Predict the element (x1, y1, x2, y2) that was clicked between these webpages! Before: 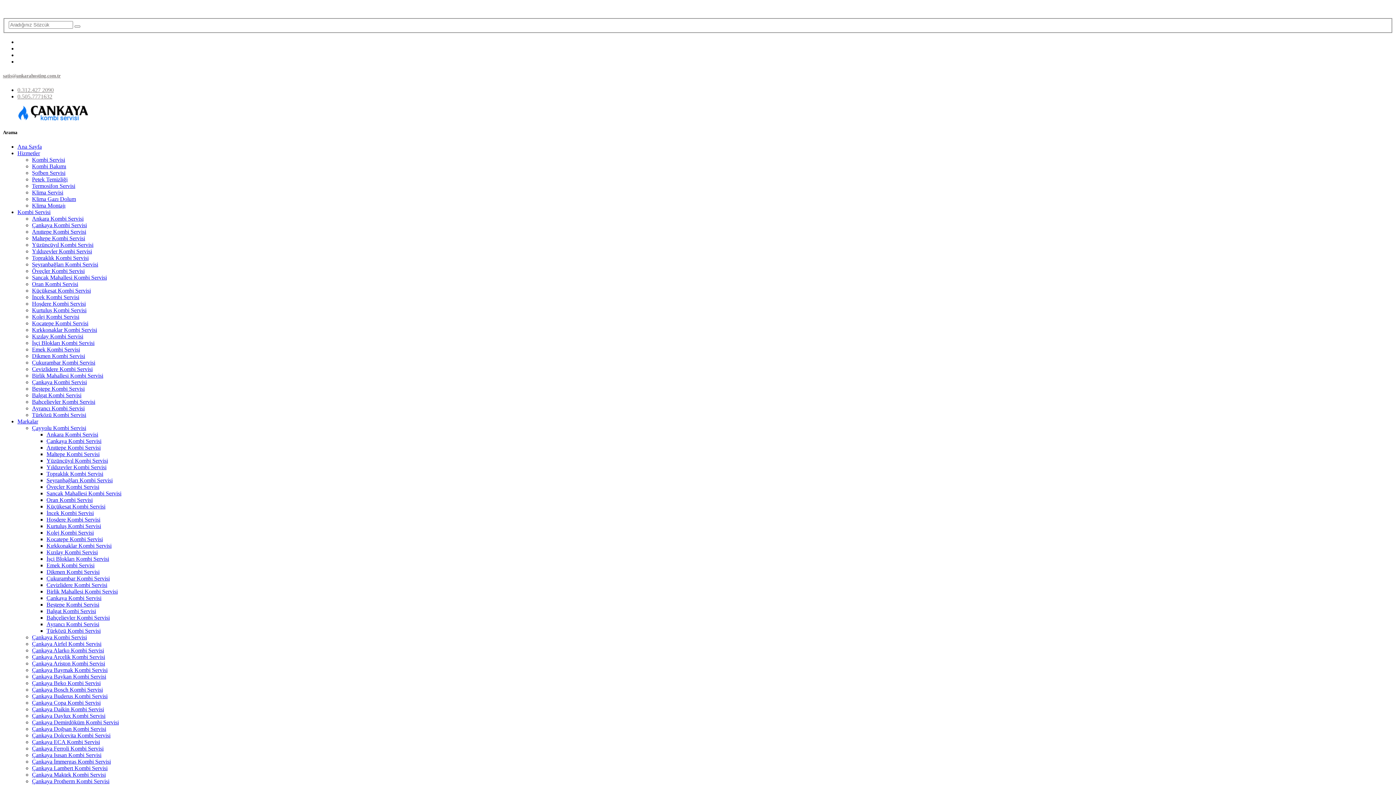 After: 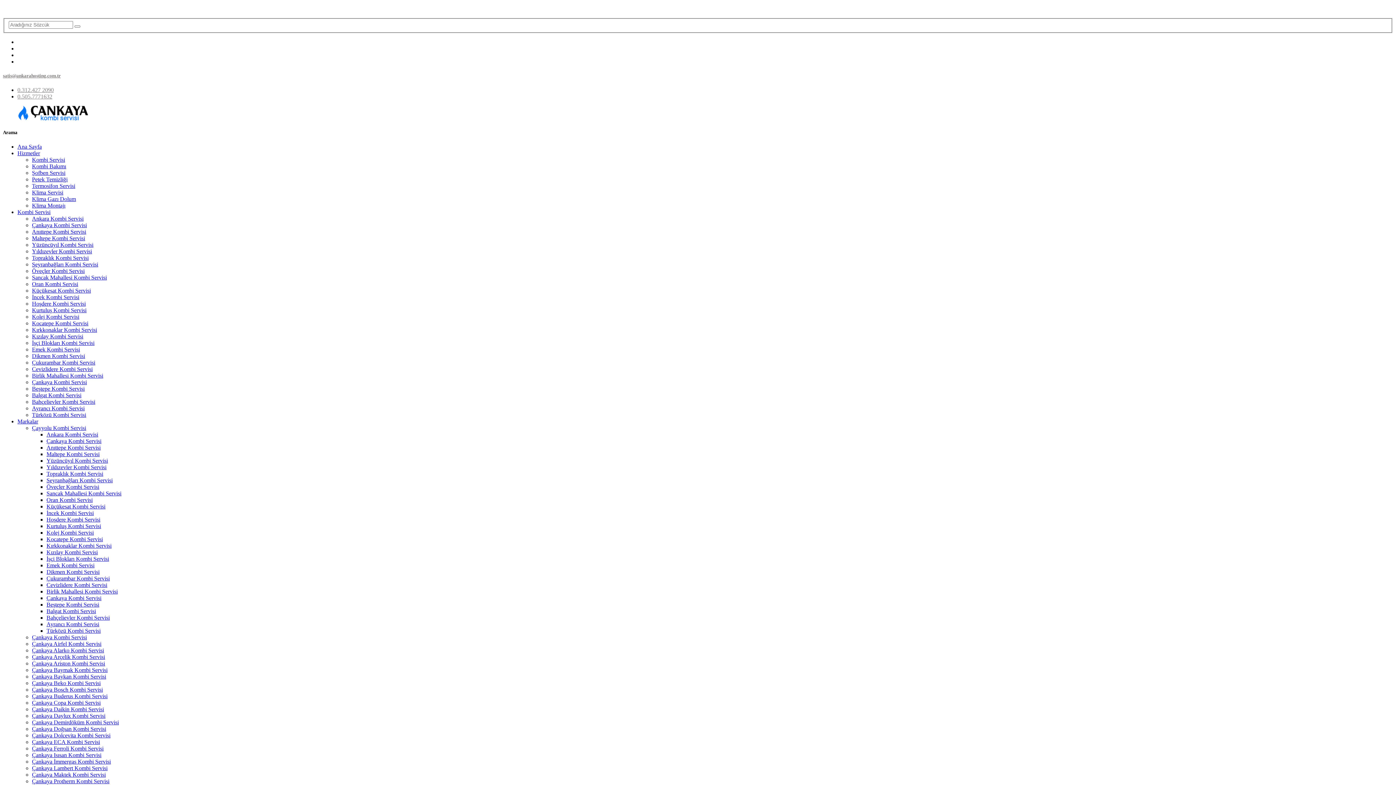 Action: bbox: (32, 706, 104, 712) label: Çankaya Daikin Kombi Servisi